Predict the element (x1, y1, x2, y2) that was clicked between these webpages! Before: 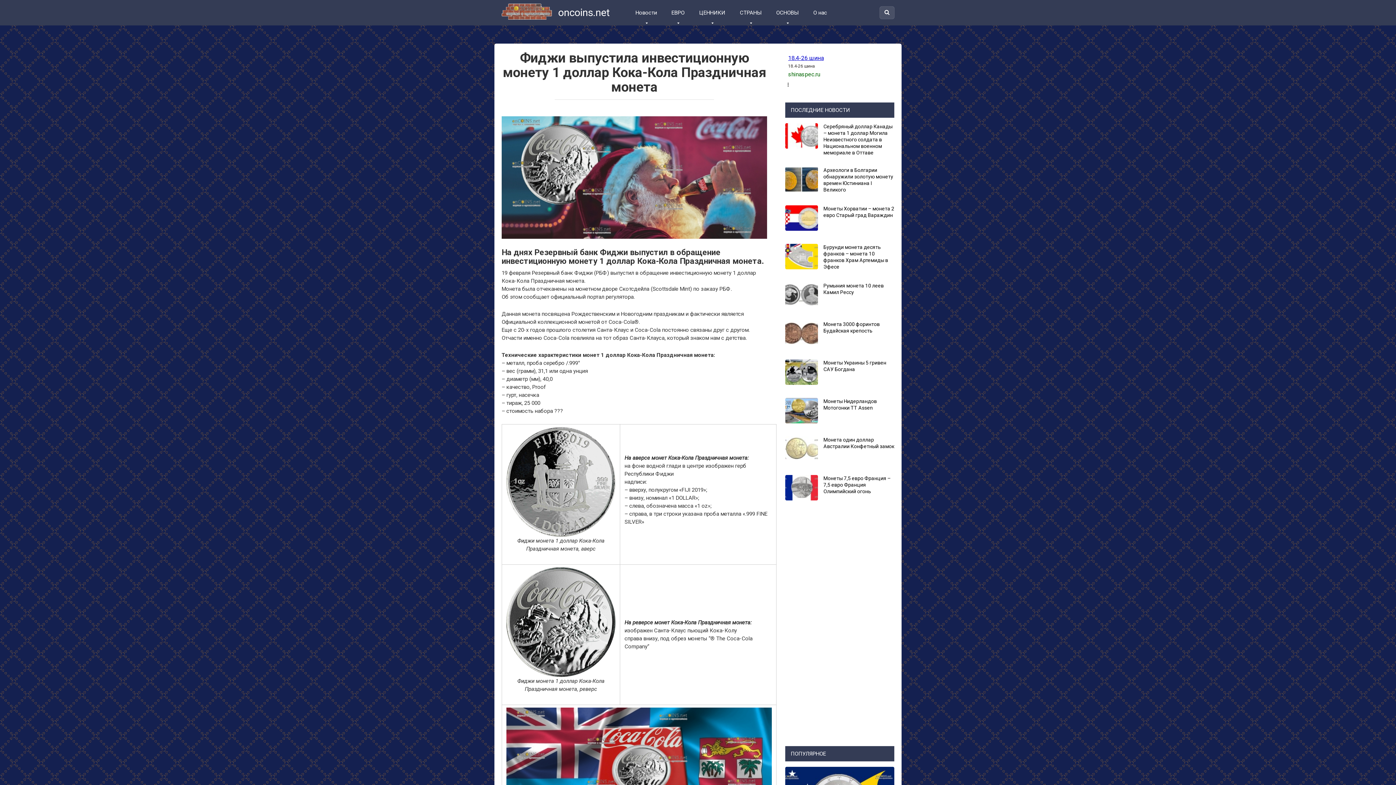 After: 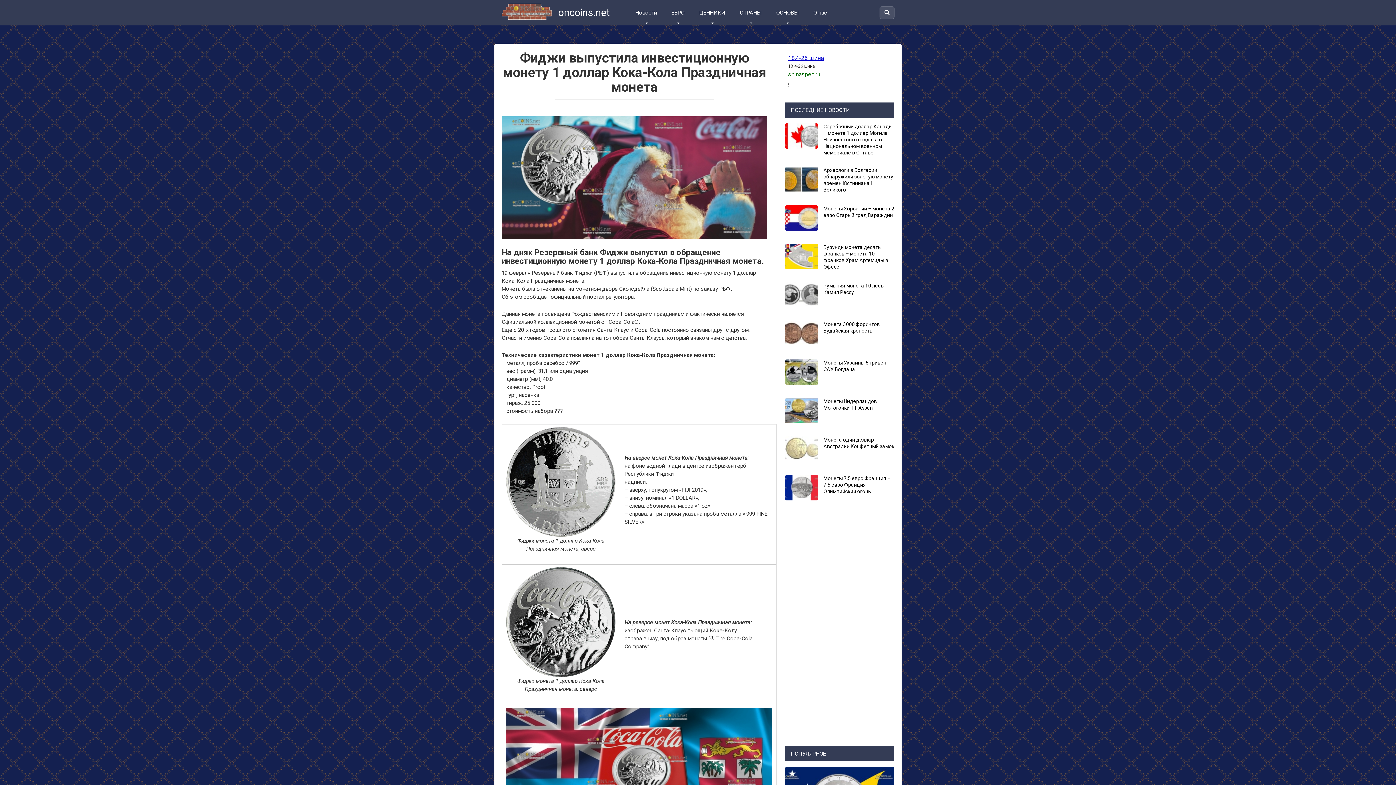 Action: bbox: (506, 478, 615, 485)